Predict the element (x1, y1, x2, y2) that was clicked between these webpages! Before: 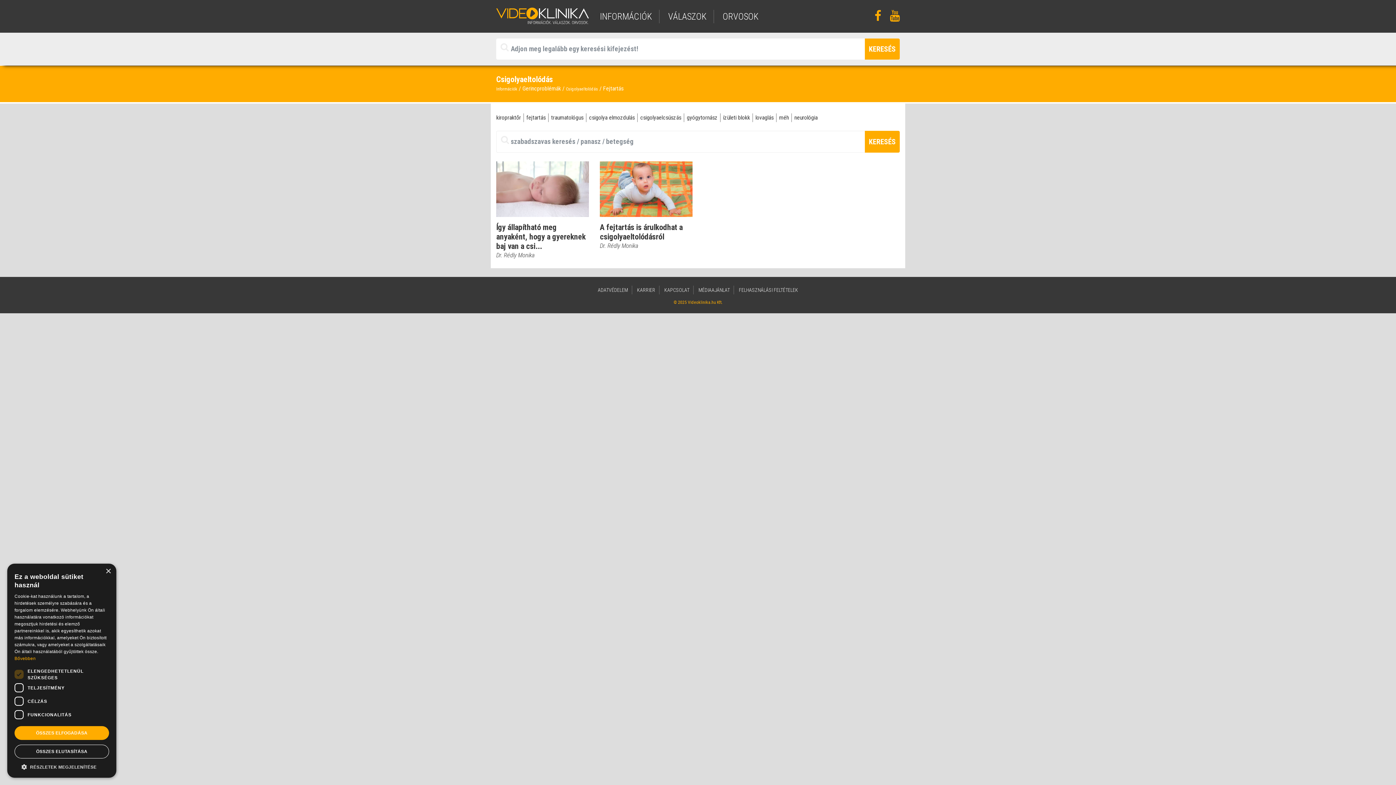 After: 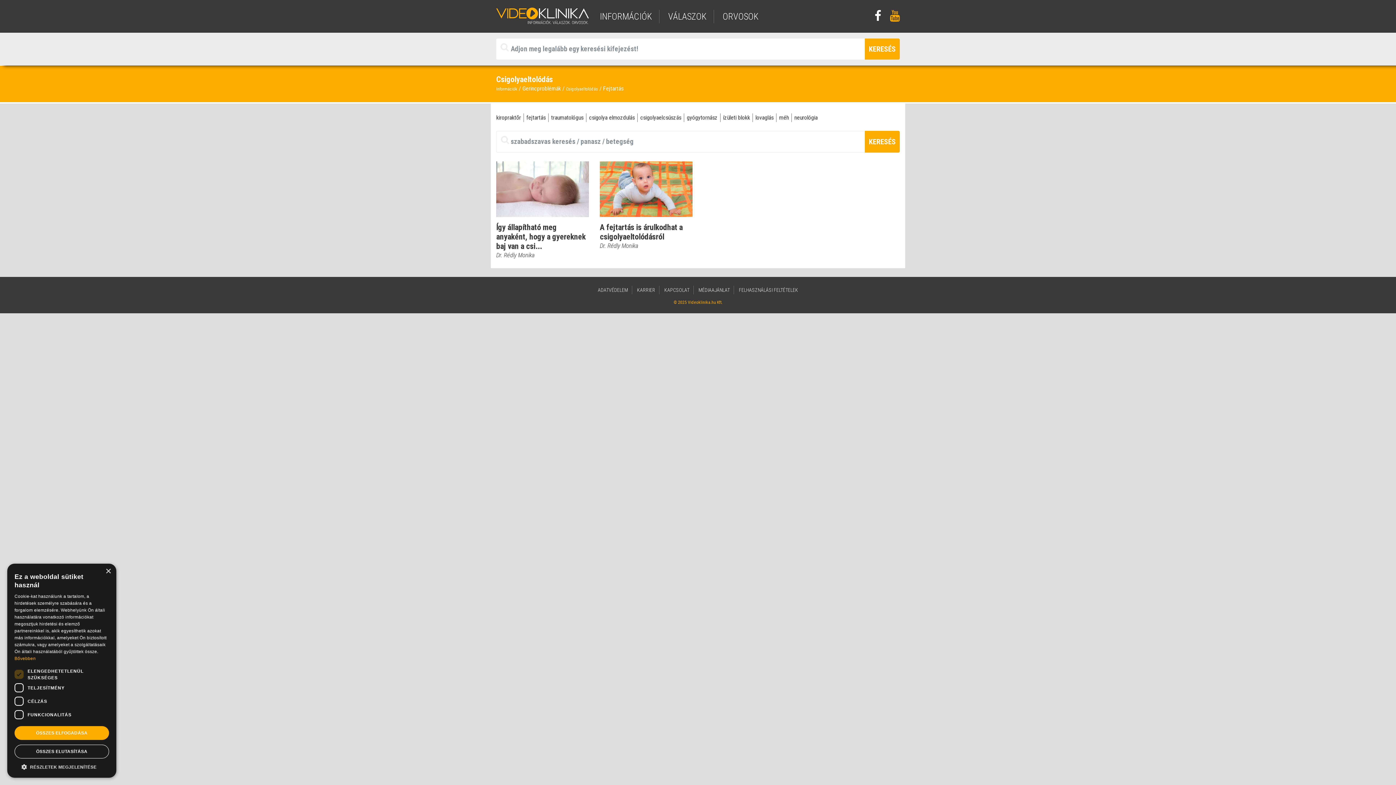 Action: bbox: (874, 14, 881, 21)